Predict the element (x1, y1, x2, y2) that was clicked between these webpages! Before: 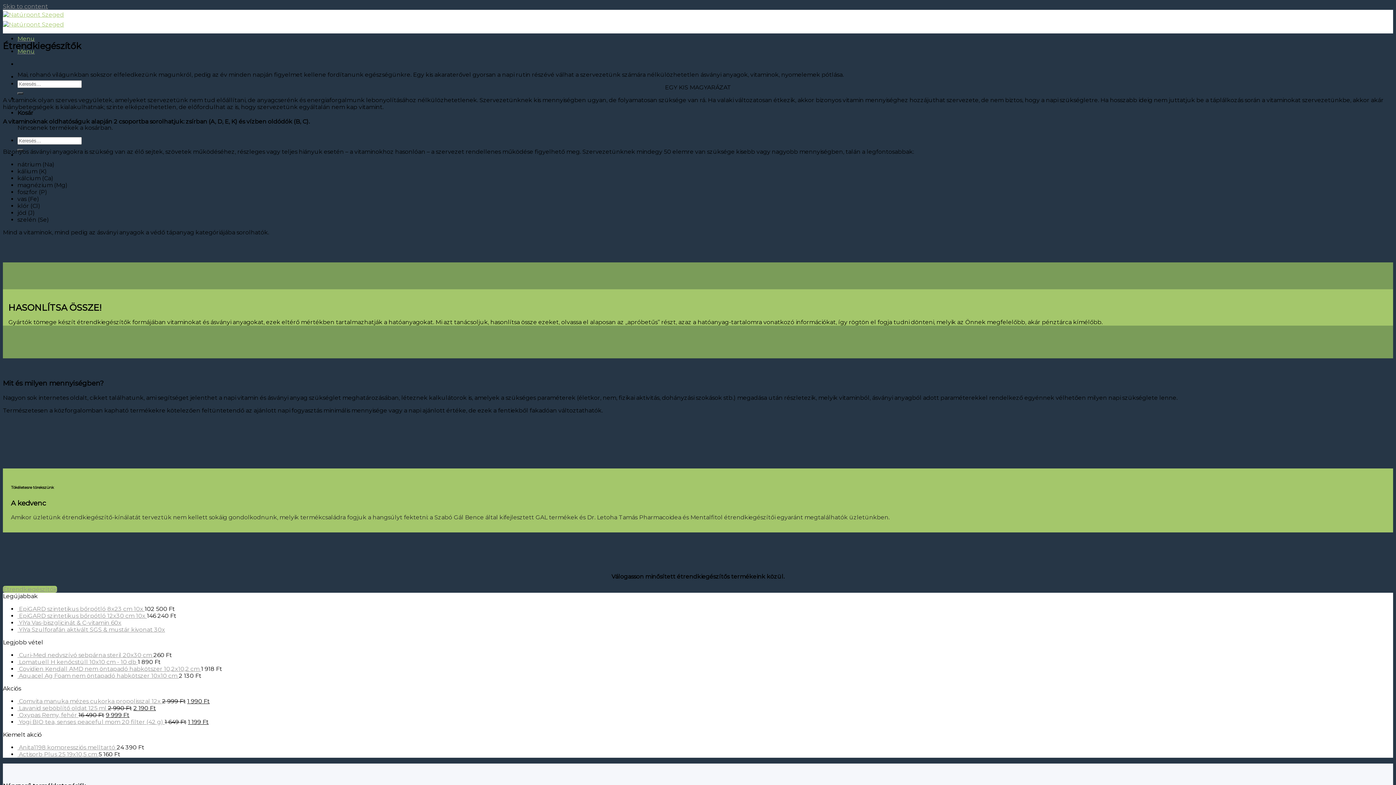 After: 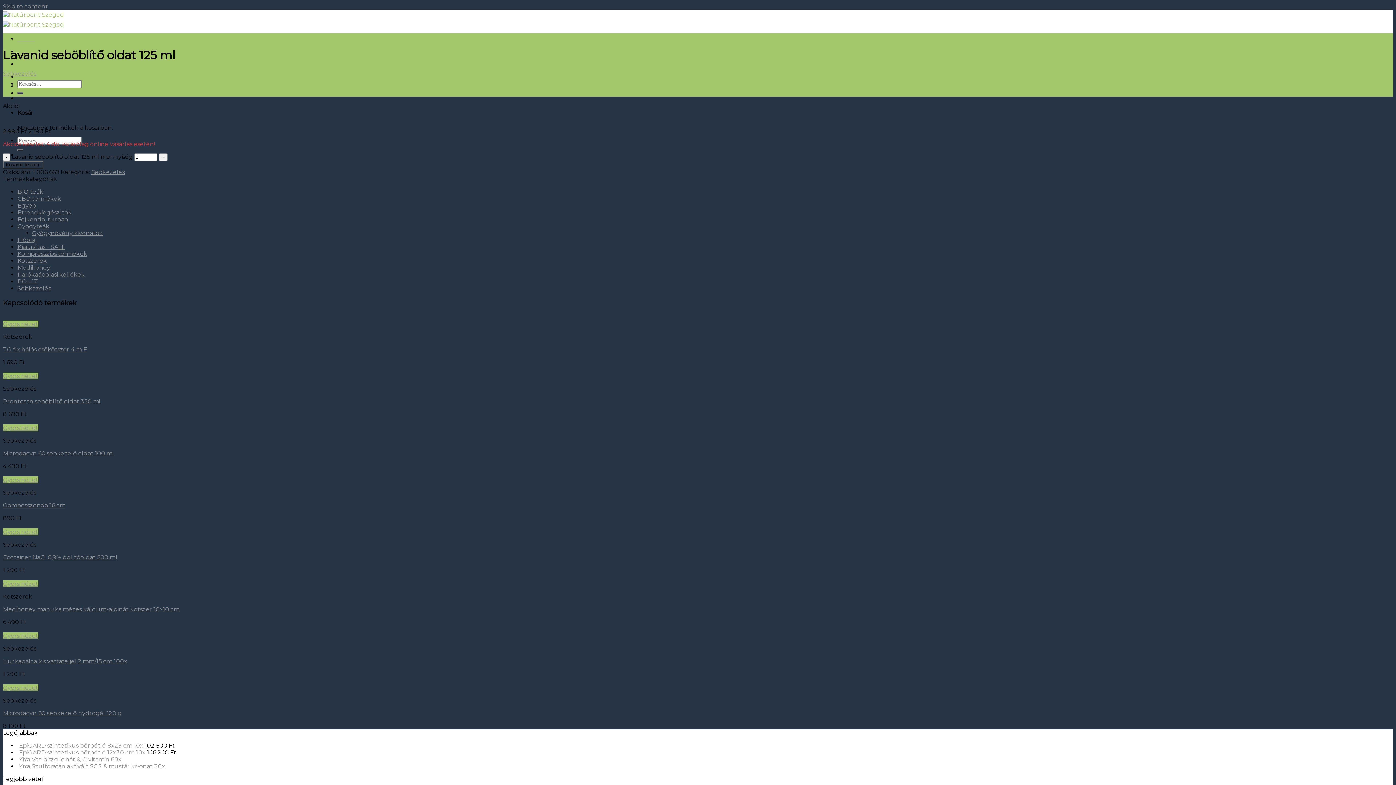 Action: bbox: (17, 705, 108, 712) label:  Lavanid seböblítő oldat 125 ml 